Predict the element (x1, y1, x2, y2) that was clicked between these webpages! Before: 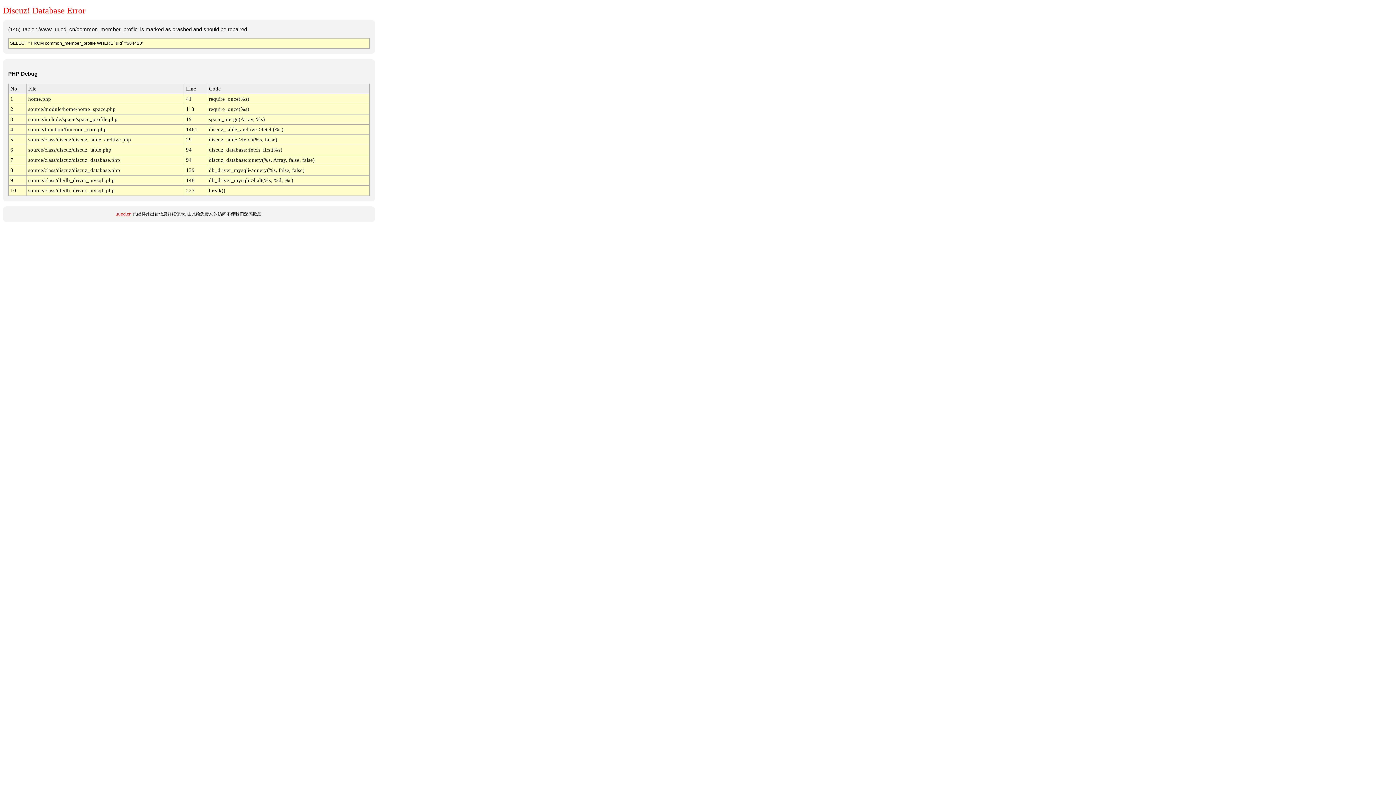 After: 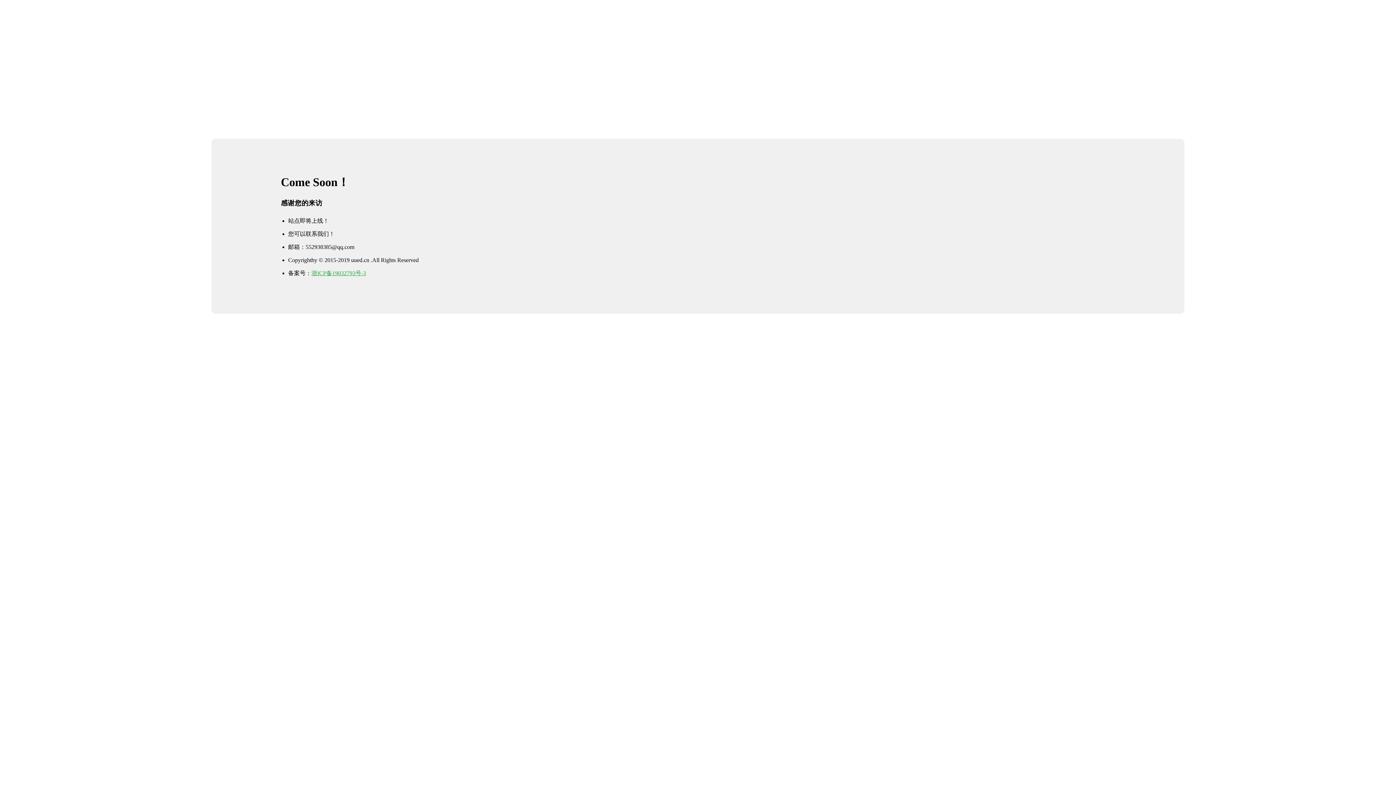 Action: bbox: (115, 211, 131, 216) label: uued.cn